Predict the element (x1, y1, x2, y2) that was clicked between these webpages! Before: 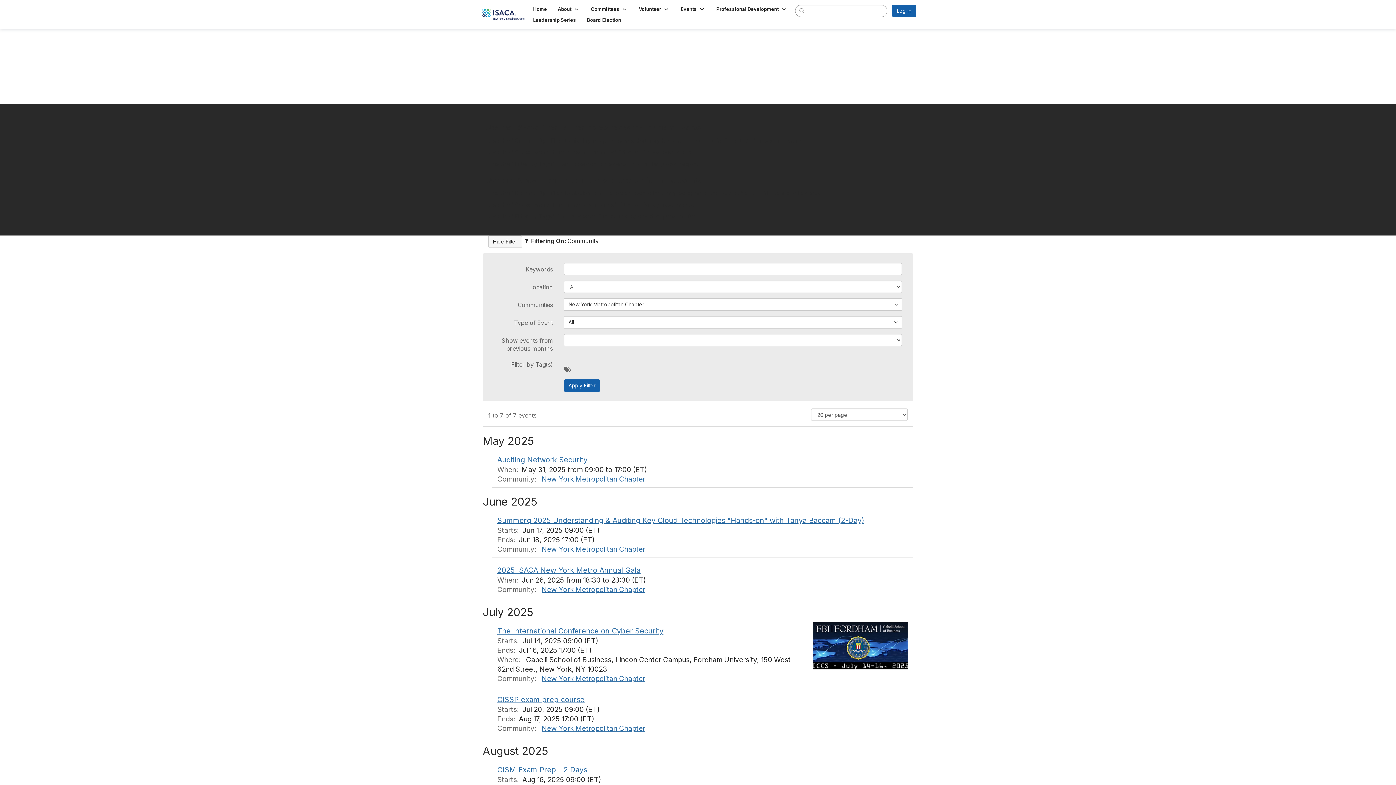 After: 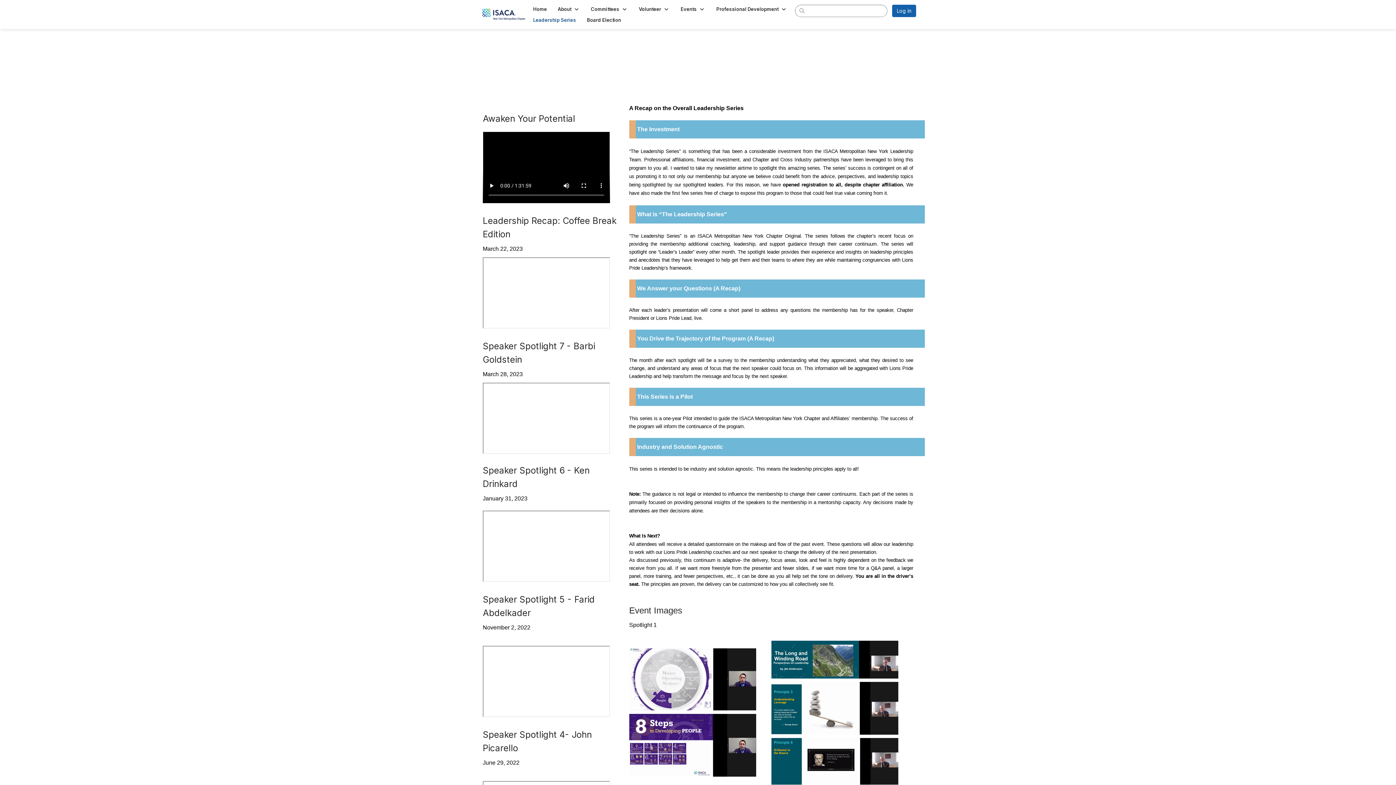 Action: bbox: (527, 14, 581, 25) label: Leadership Series